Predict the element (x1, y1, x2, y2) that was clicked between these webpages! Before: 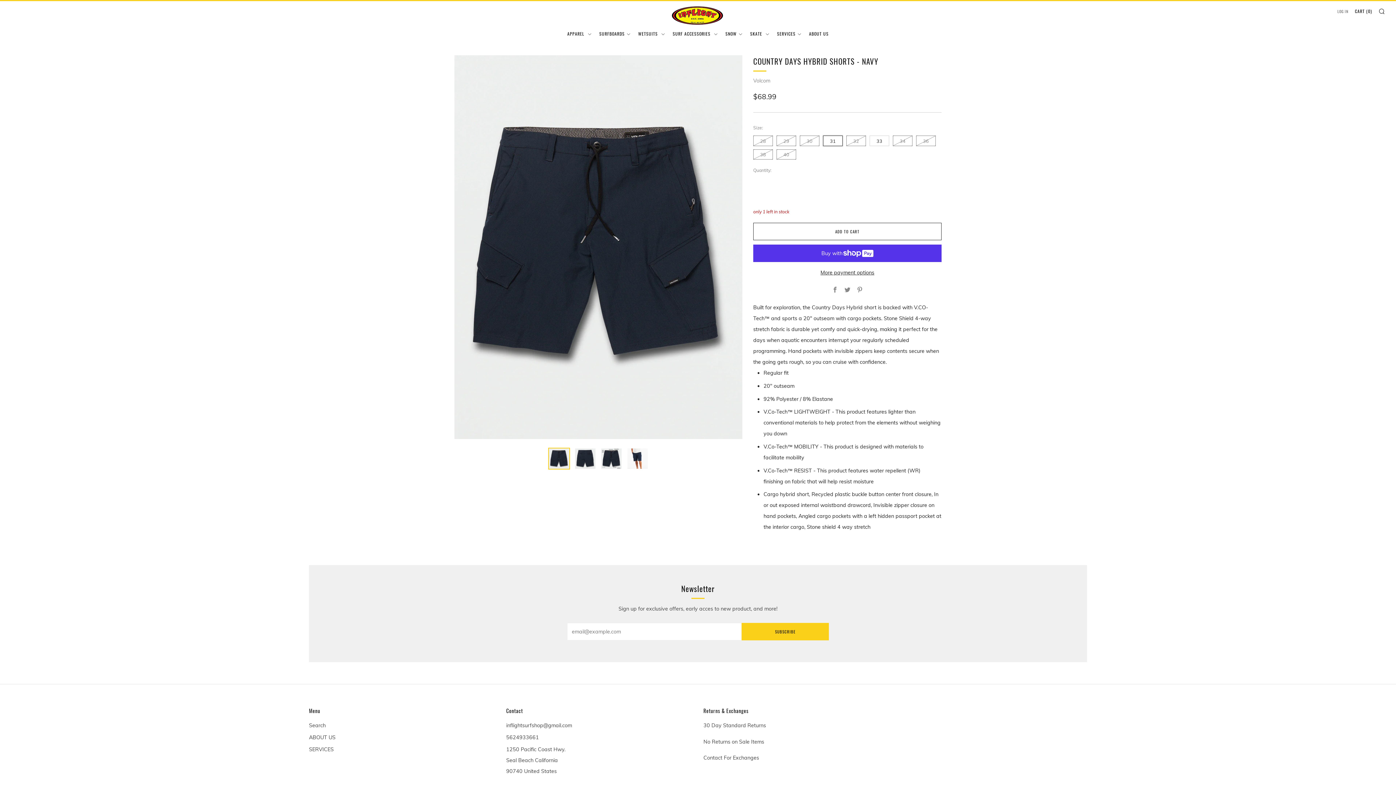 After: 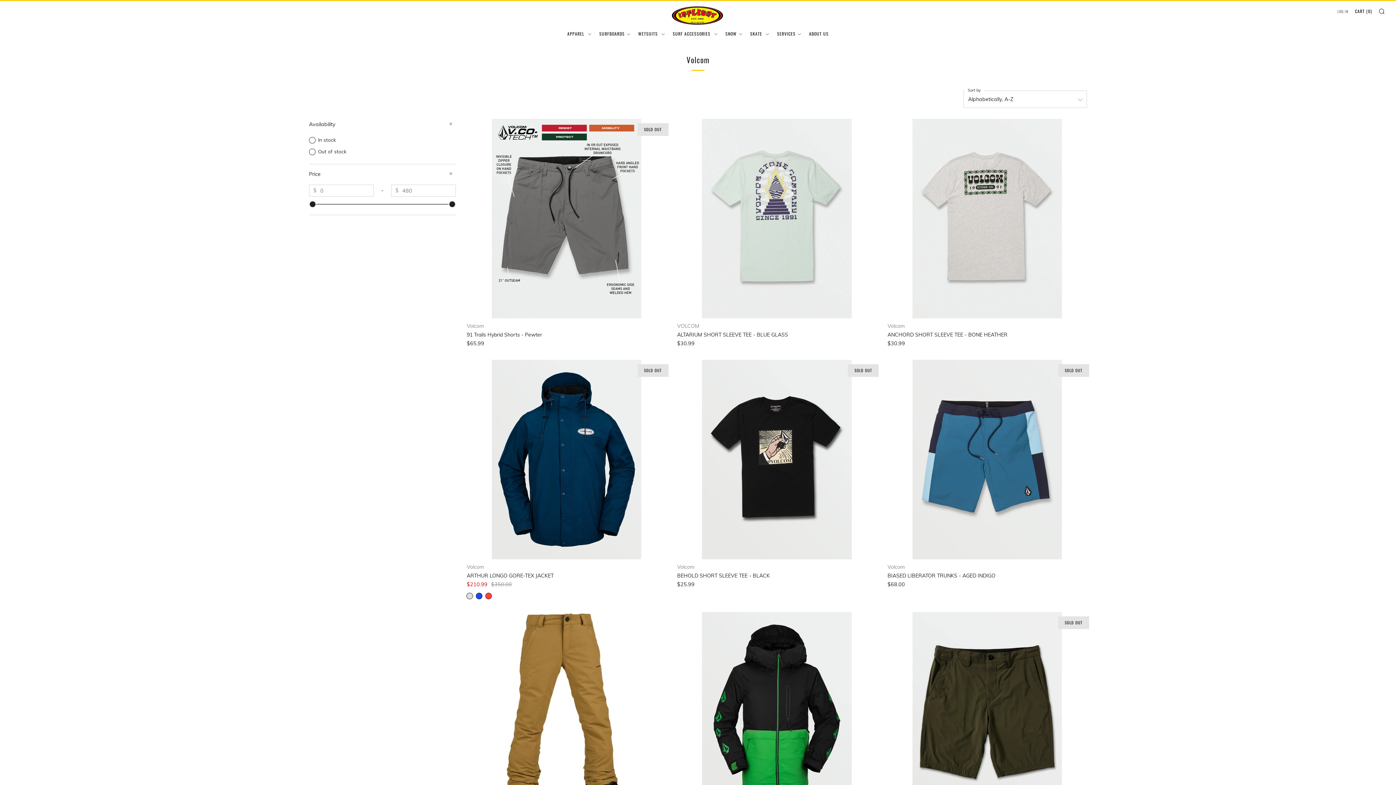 Action: bbox: (753, 77, 770, 84) label: Volcom